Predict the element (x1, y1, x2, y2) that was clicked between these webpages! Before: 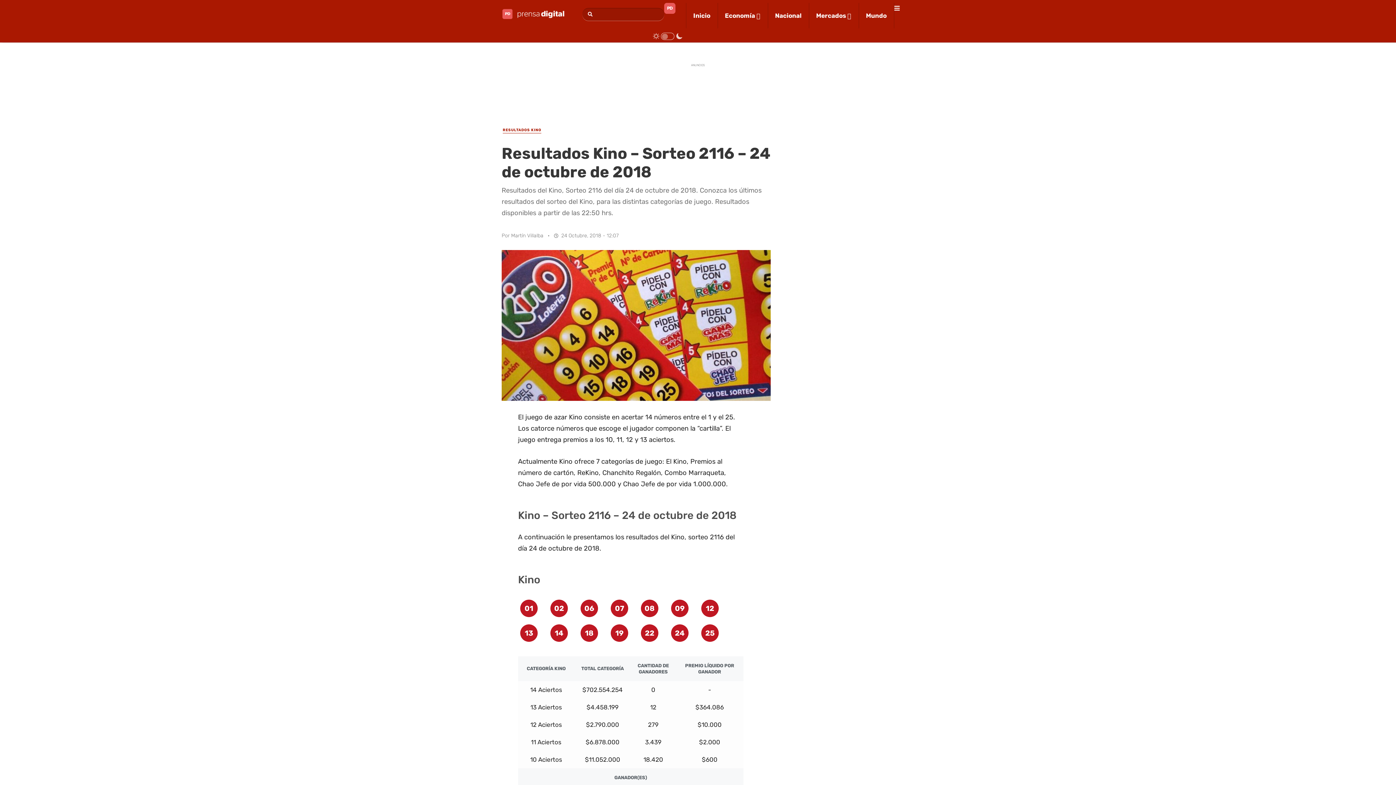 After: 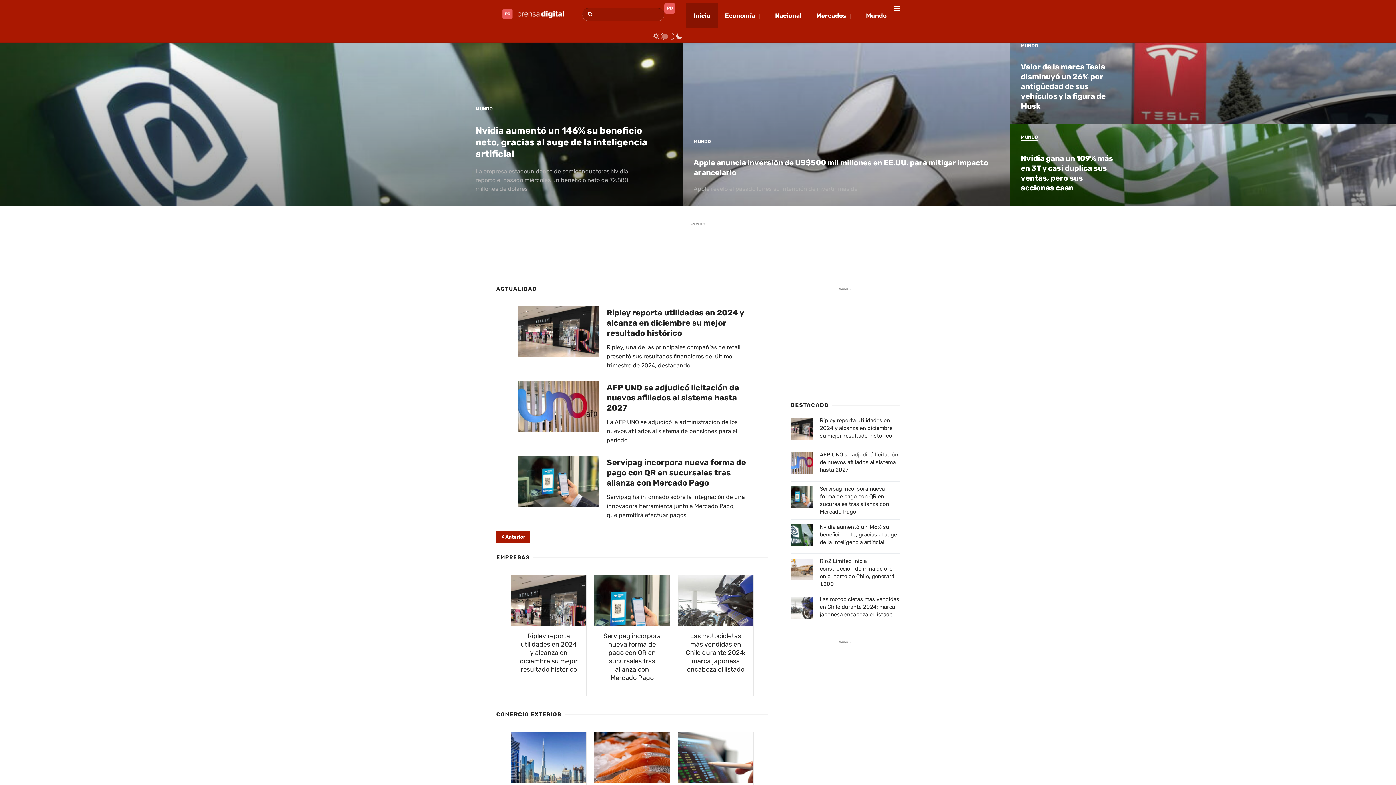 Action: bbox: (664, 7, 675, 15)